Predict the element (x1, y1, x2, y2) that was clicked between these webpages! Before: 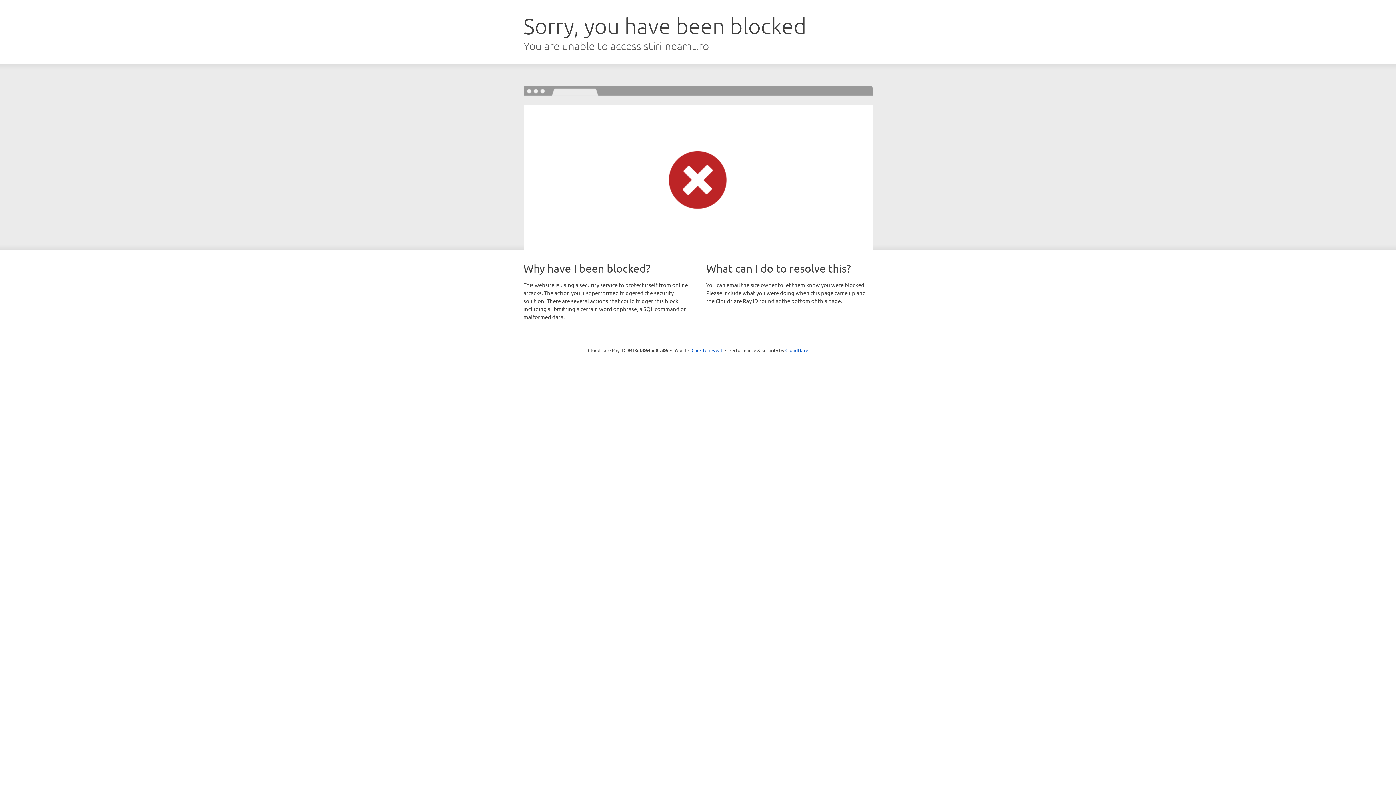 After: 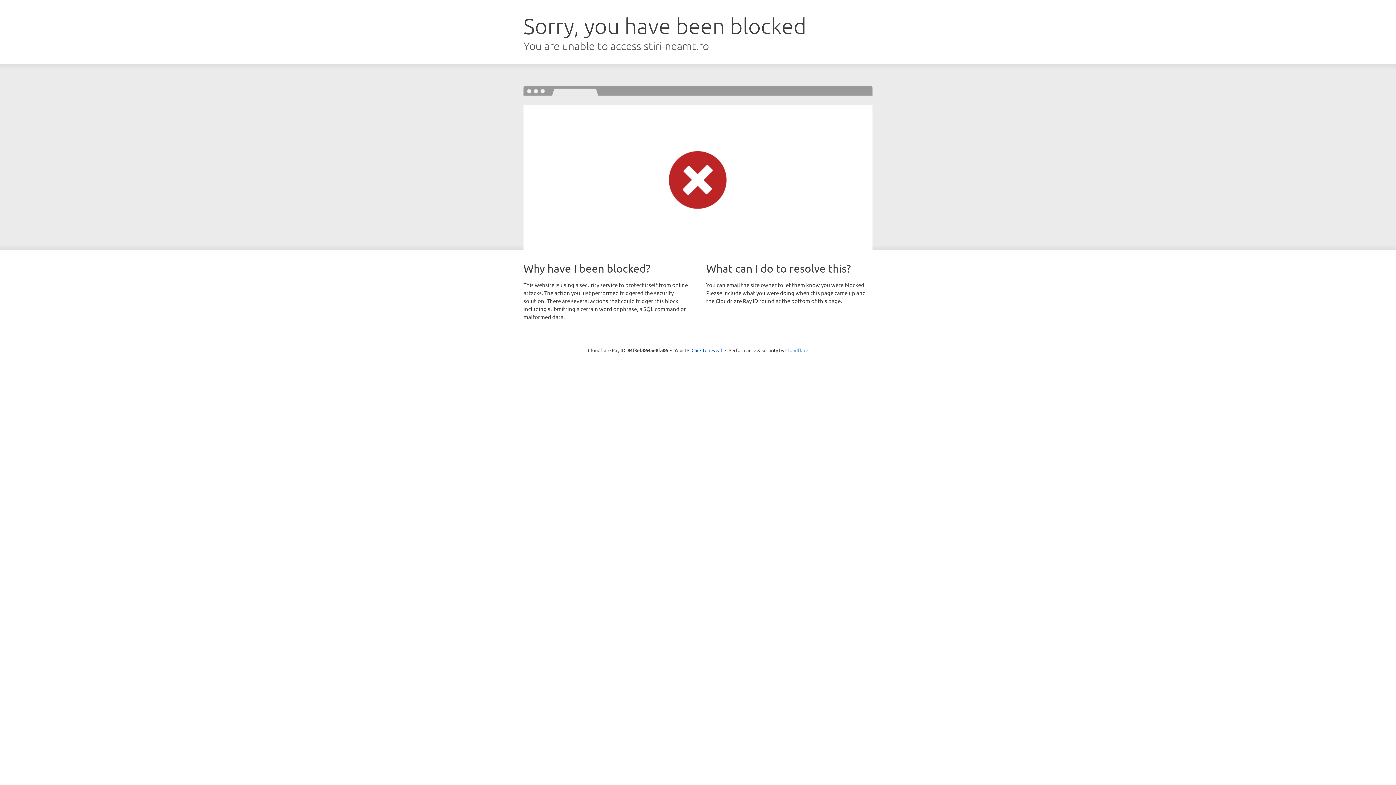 Action: label: Cloudflare bbox: (785, 347, 808, 353)